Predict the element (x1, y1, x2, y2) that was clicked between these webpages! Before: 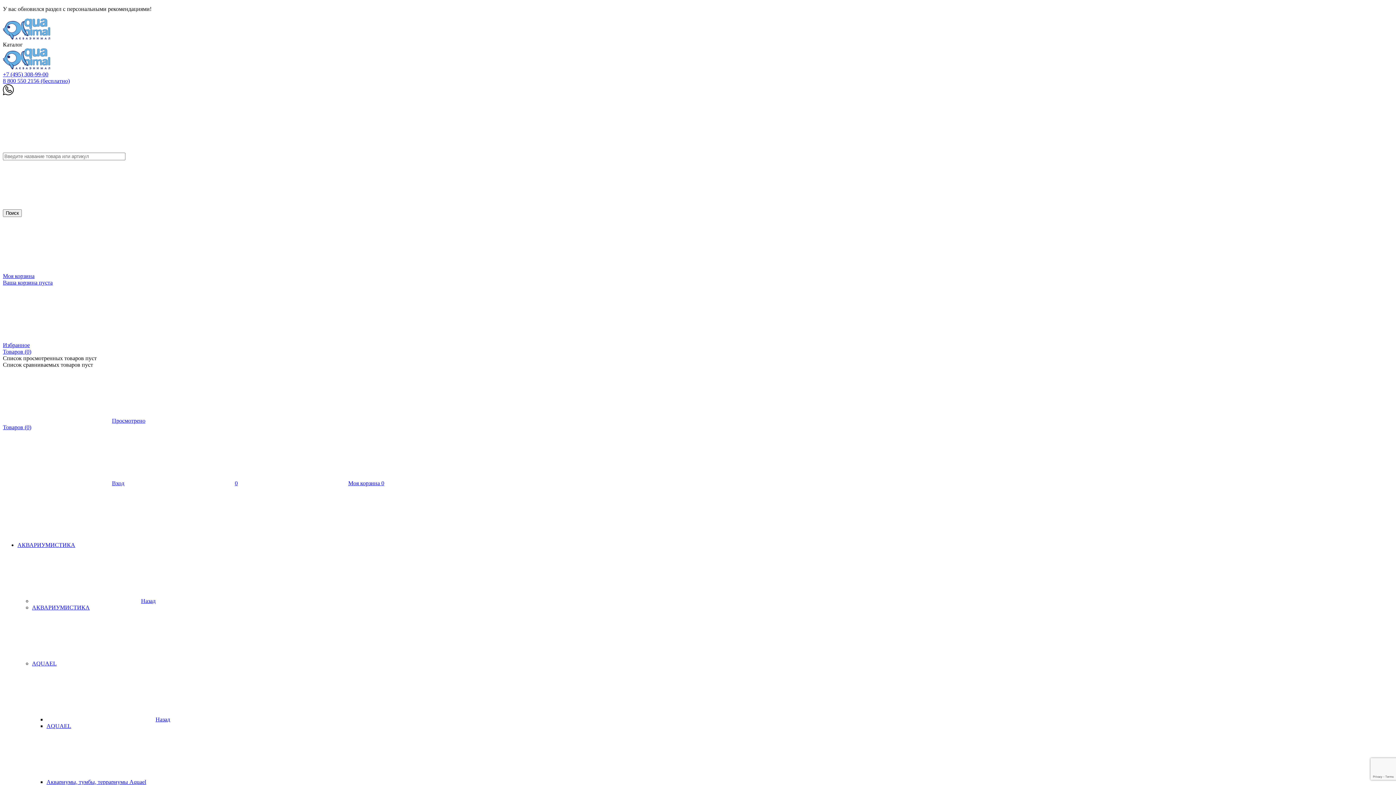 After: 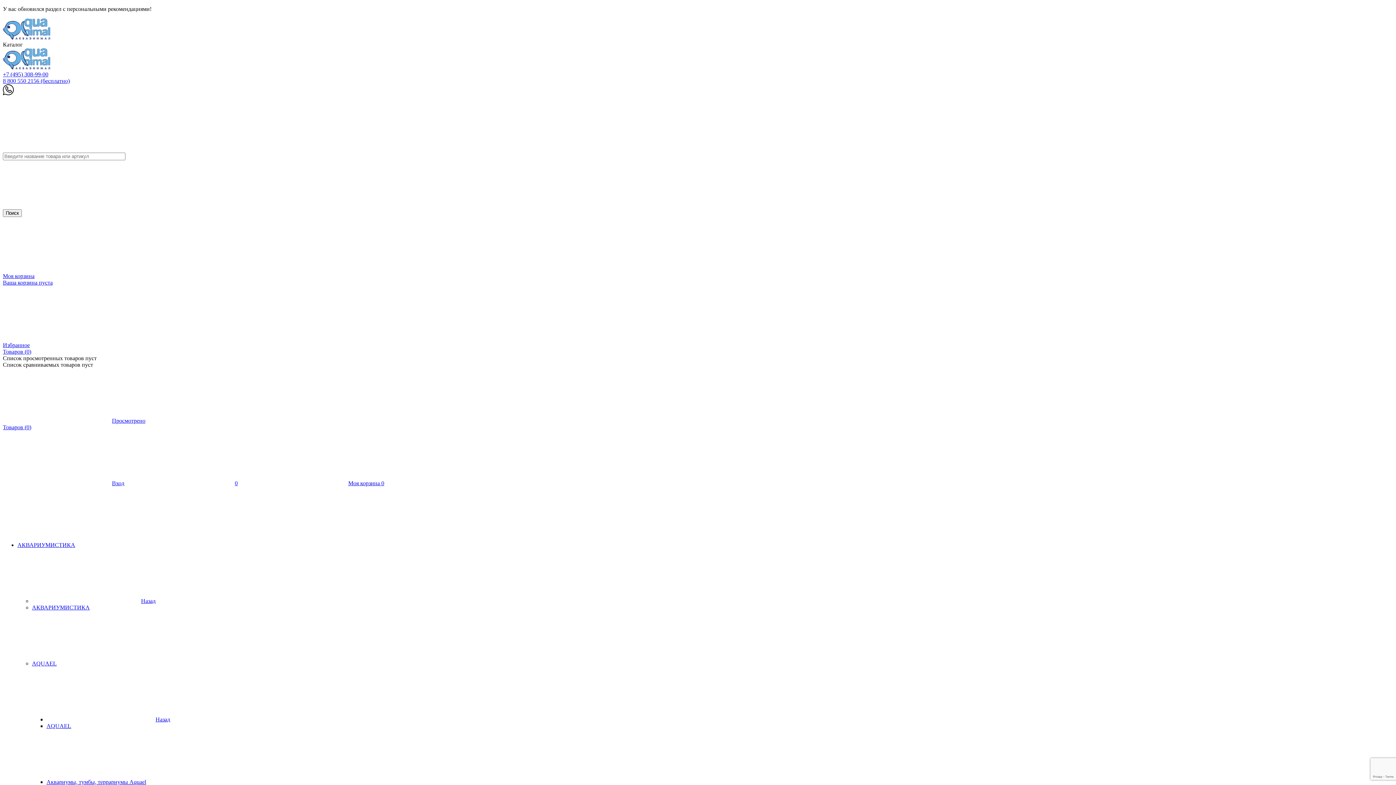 Action: bbox: (2, 34, 50, 41)